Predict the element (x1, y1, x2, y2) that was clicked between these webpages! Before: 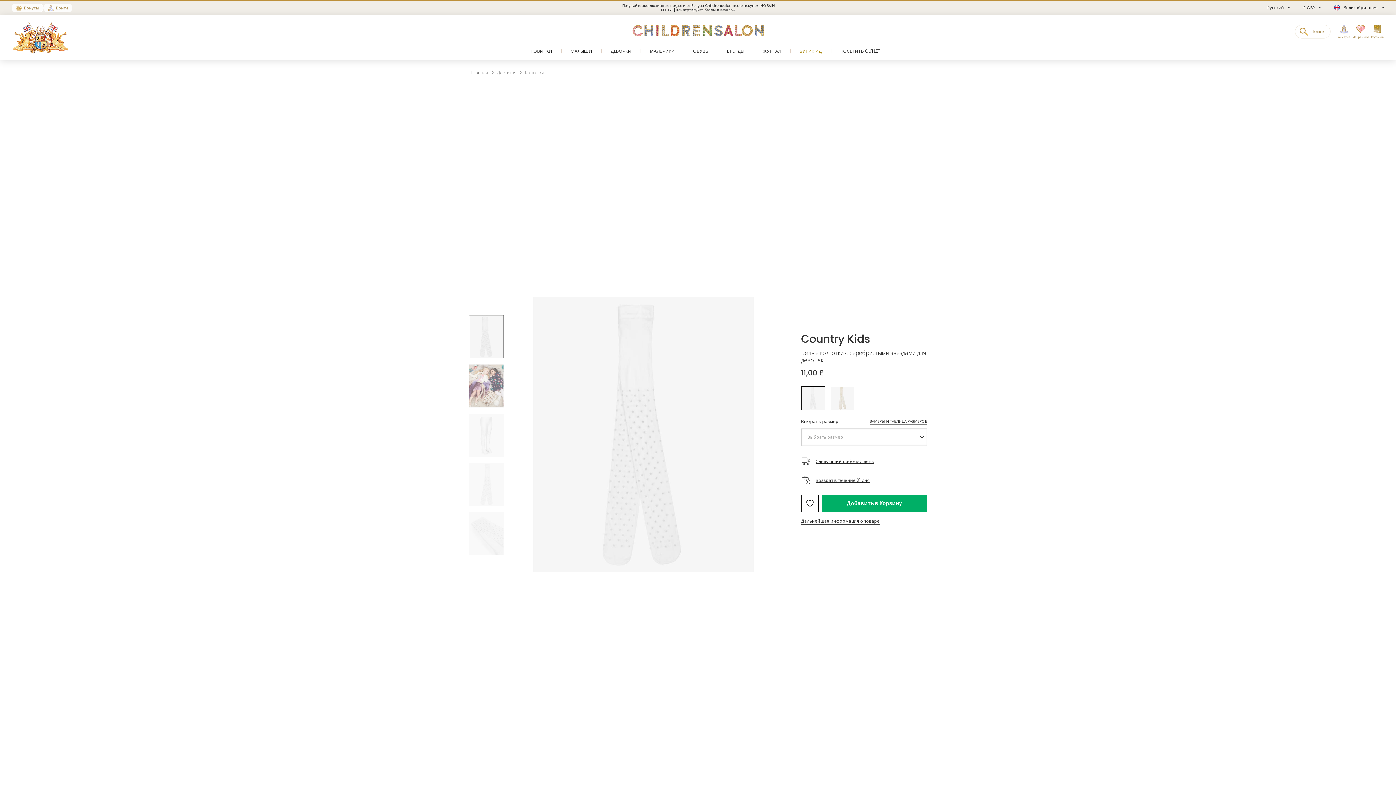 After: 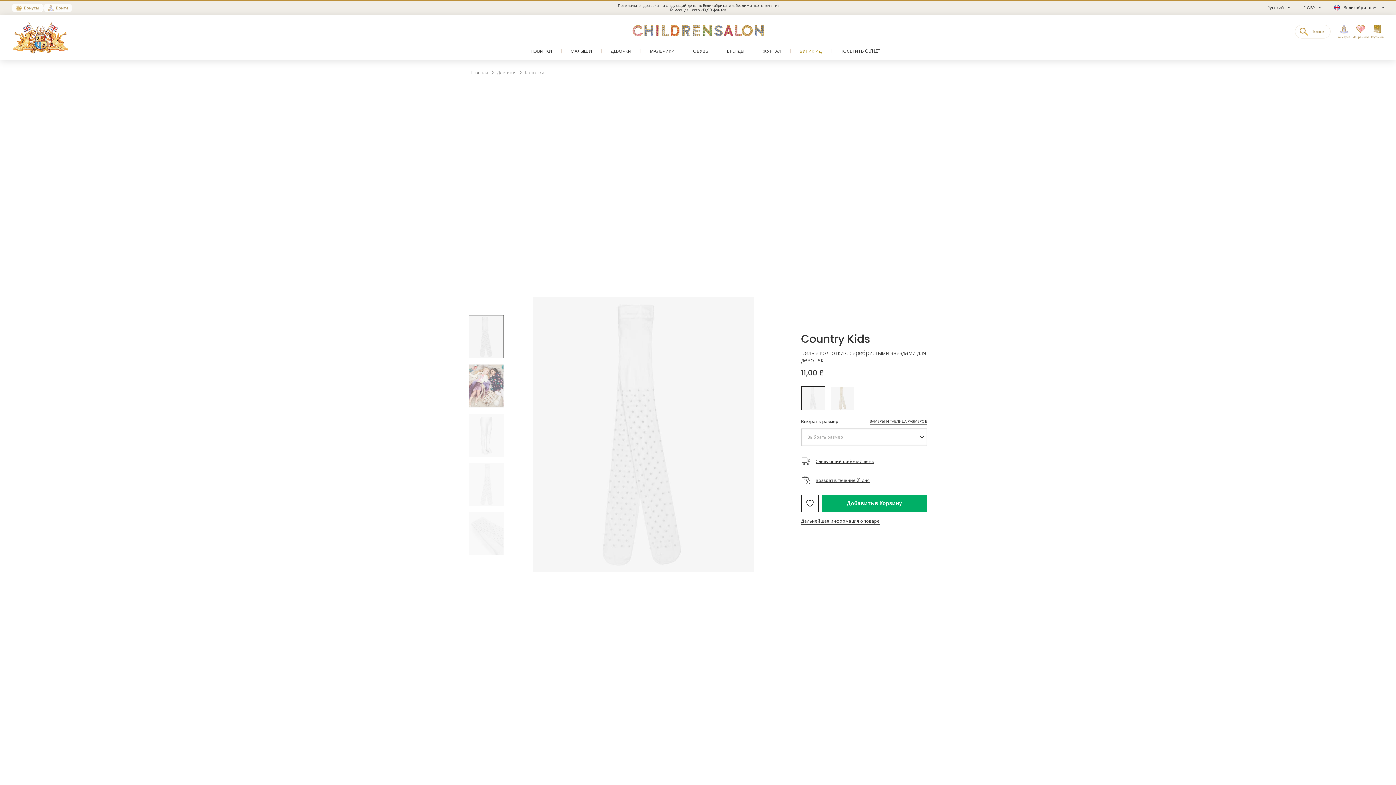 Action: bbox: (801, 386, 825, 410) label: Белый